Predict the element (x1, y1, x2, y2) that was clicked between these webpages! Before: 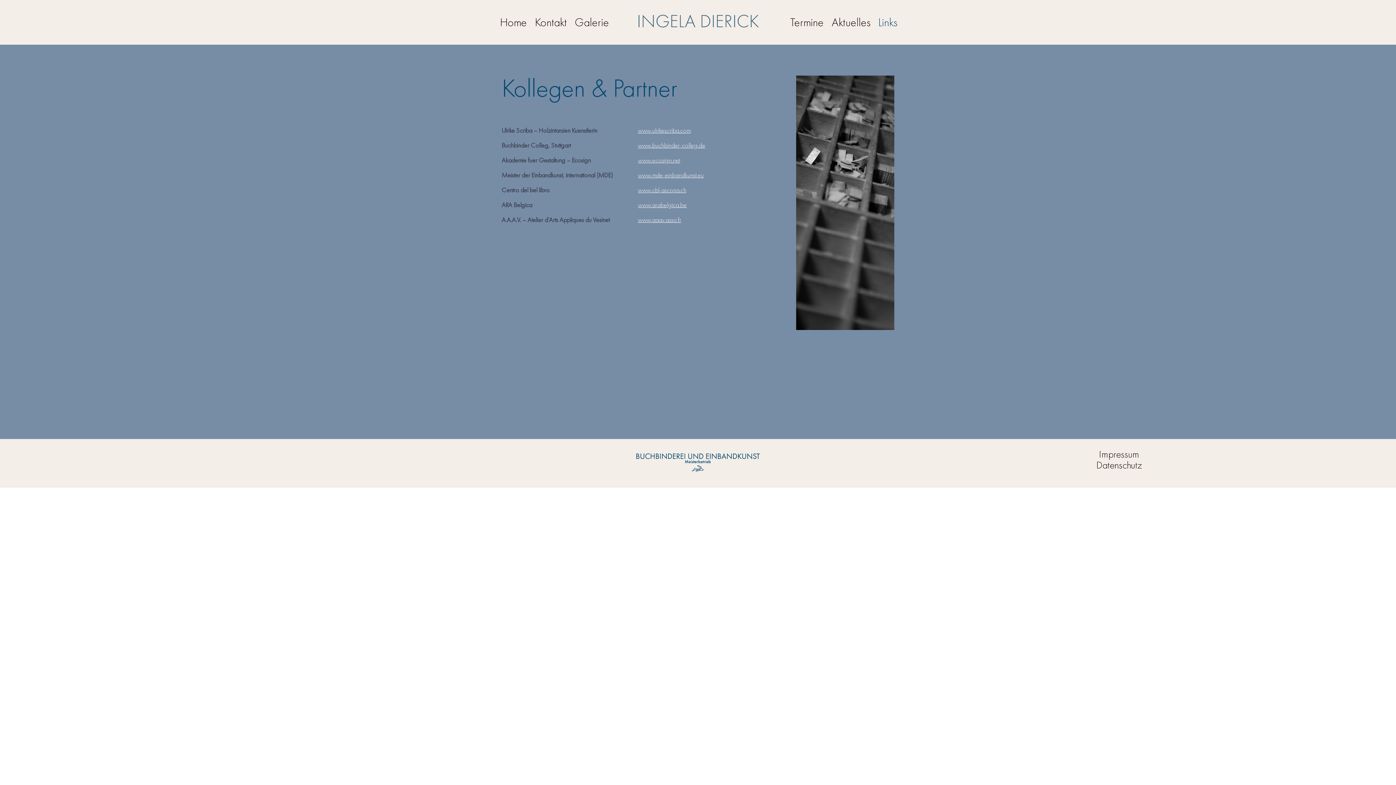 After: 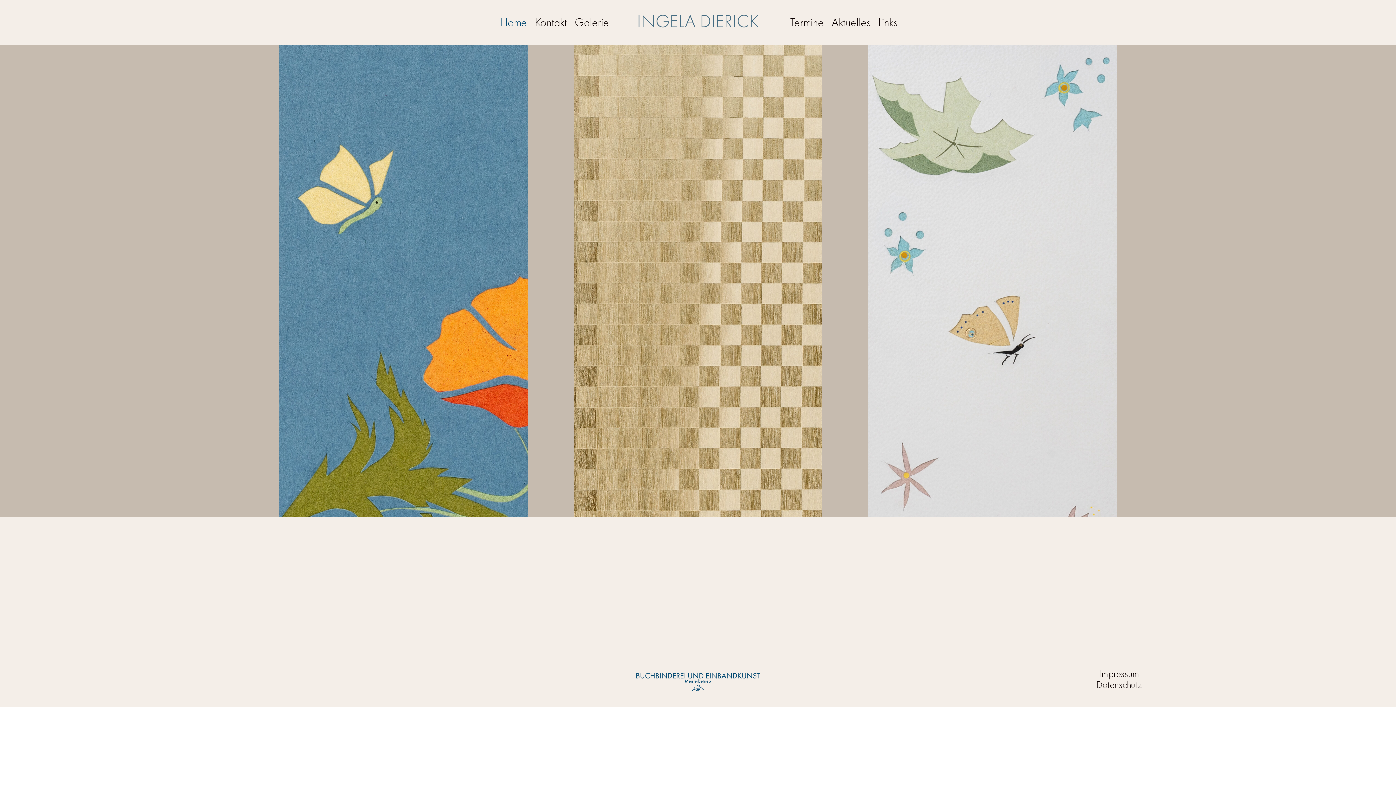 Action: bbox: (637, 29, 759, 36)